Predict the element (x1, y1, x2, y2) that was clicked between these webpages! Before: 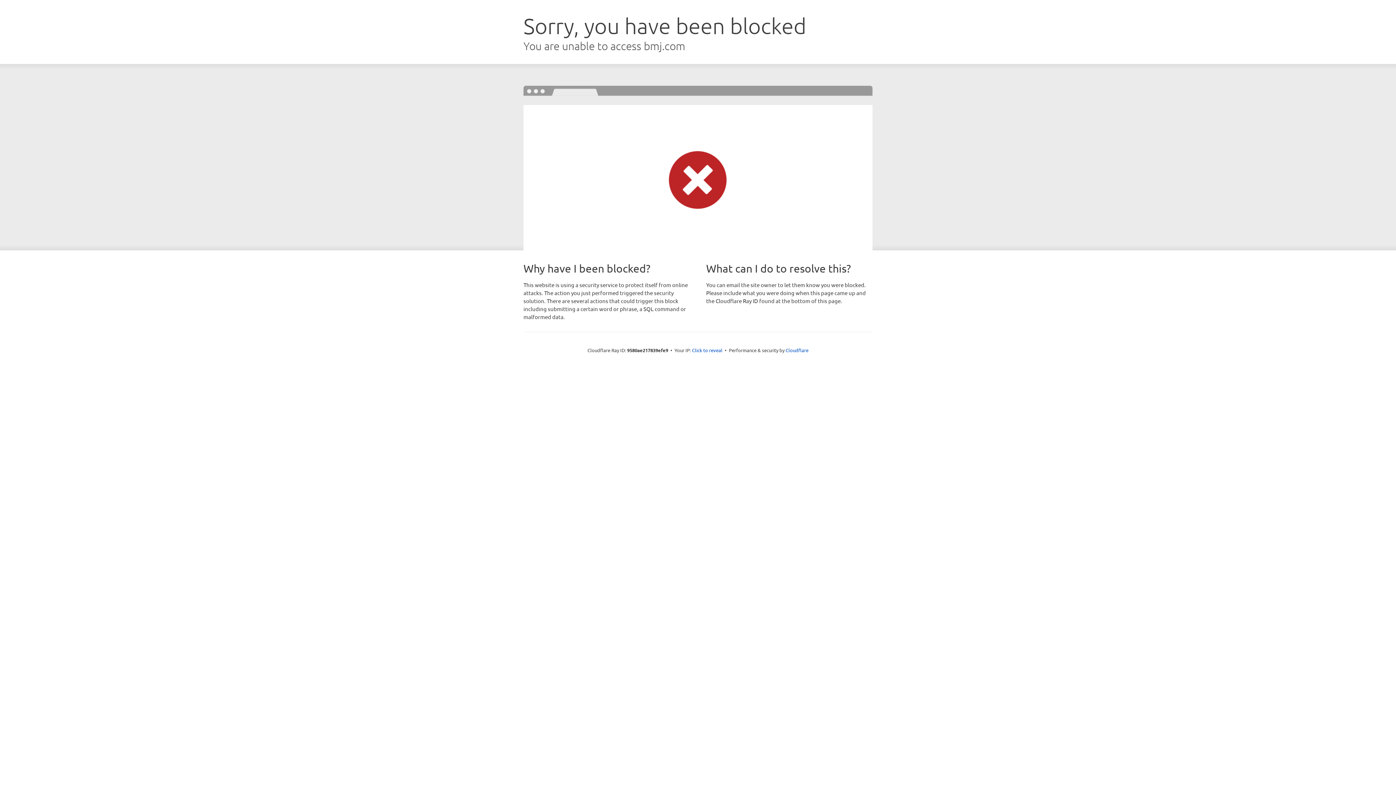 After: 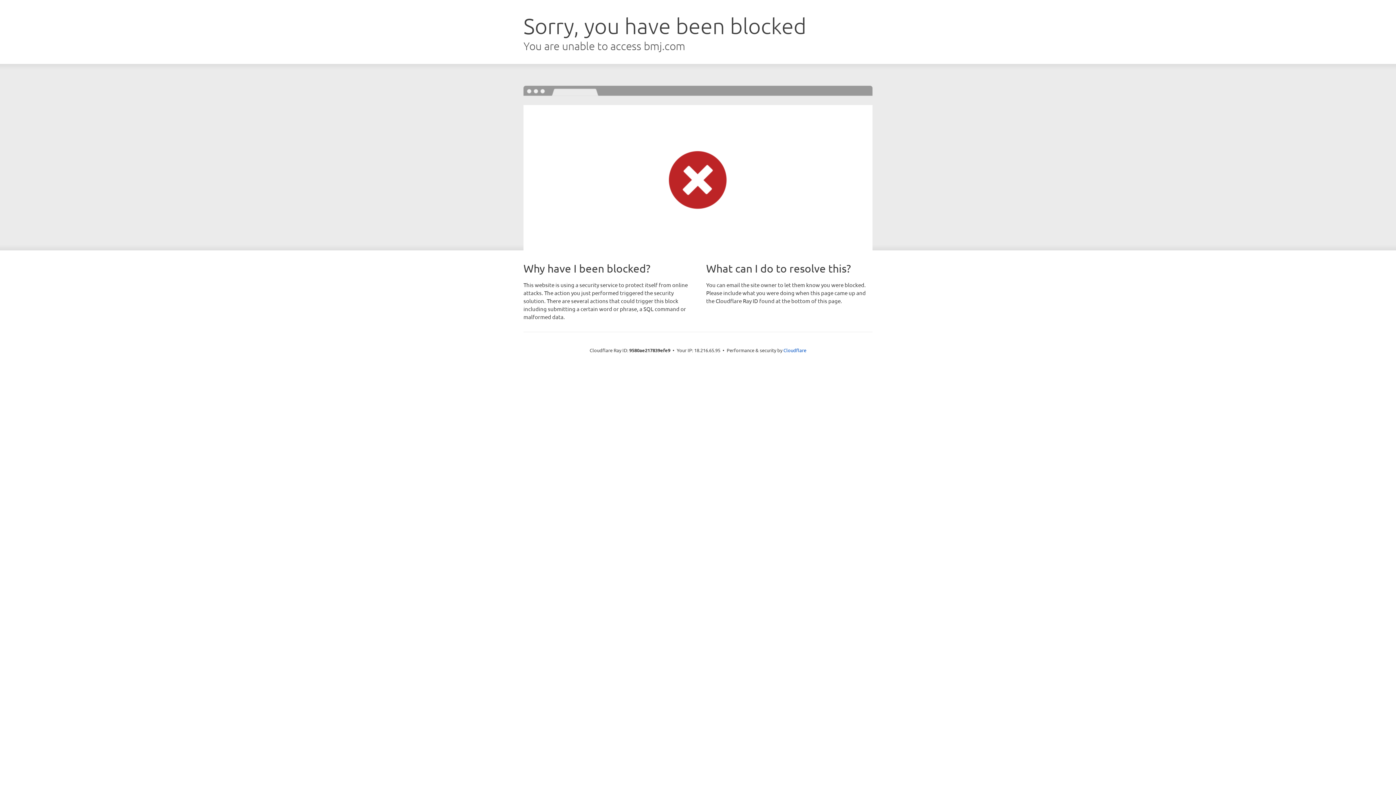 Action: label: Click to reveal bbox: (692, 346, 722, 353)